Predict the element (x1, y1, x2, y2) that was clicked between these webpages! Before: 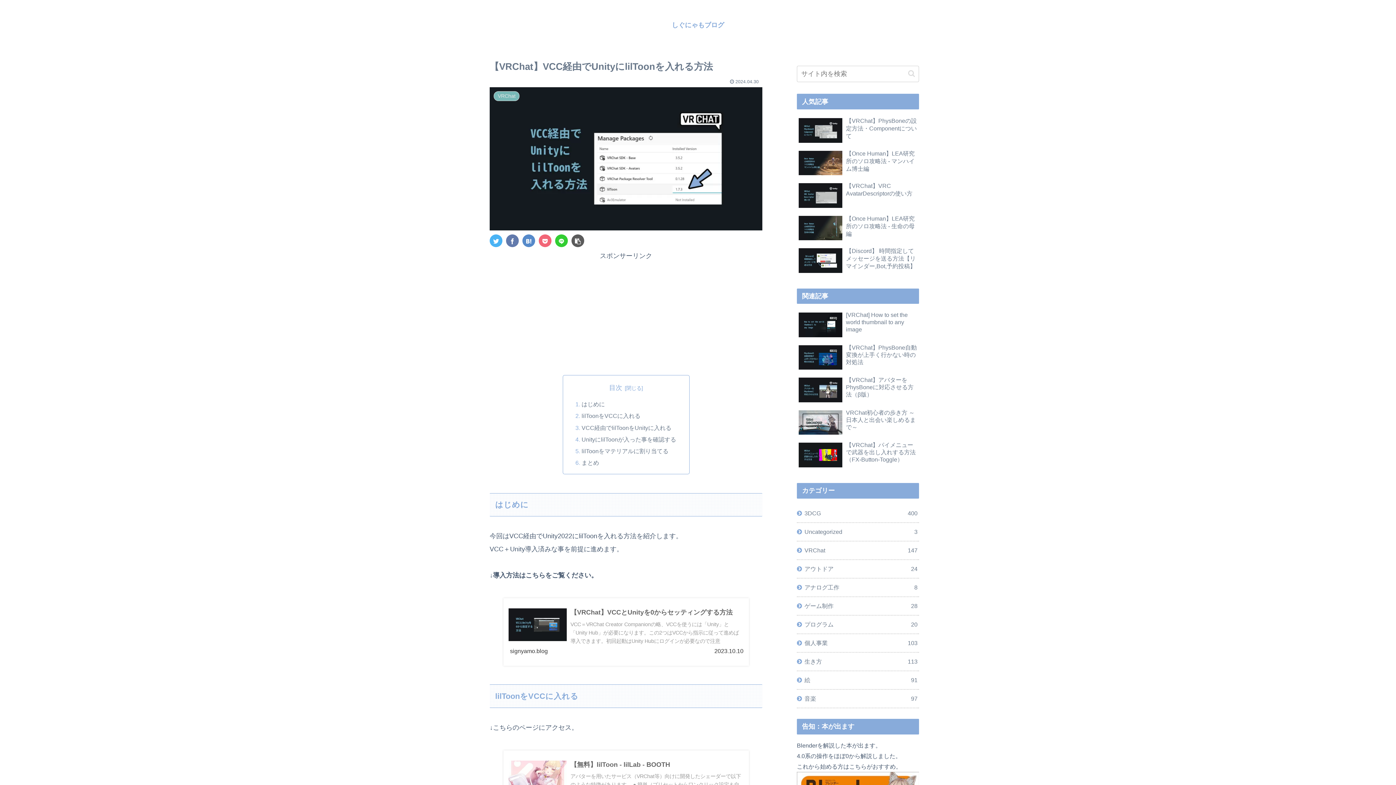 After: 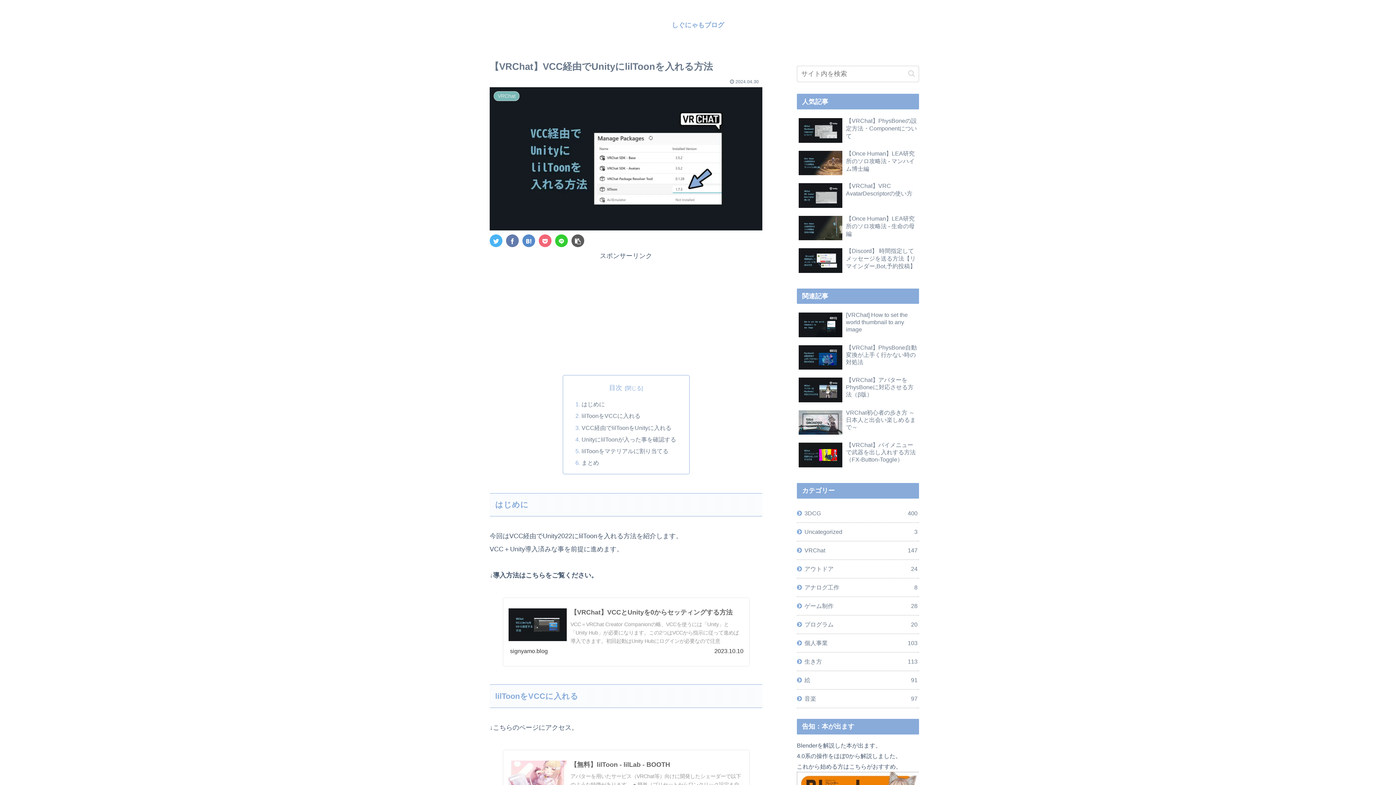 Action: bbox: (538, 234, 551, 247)